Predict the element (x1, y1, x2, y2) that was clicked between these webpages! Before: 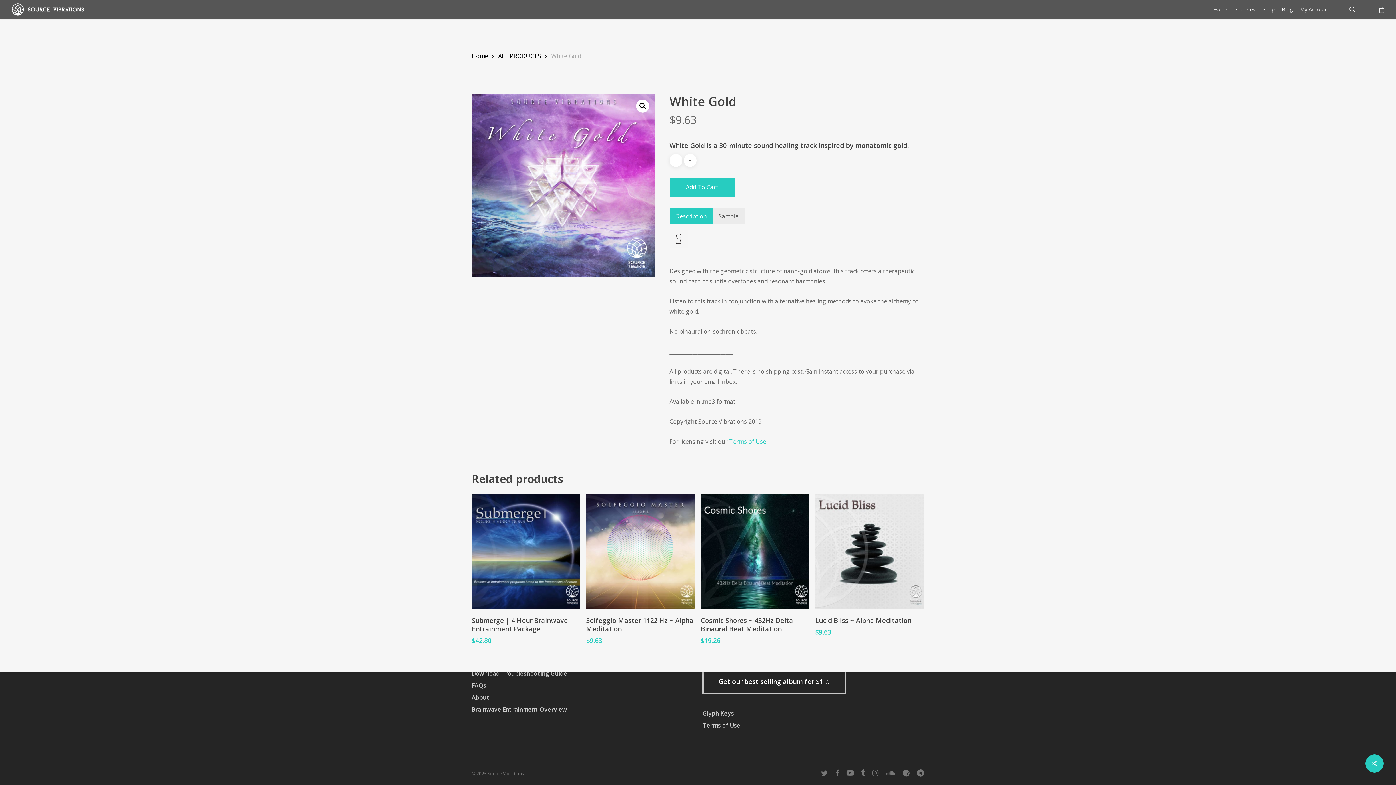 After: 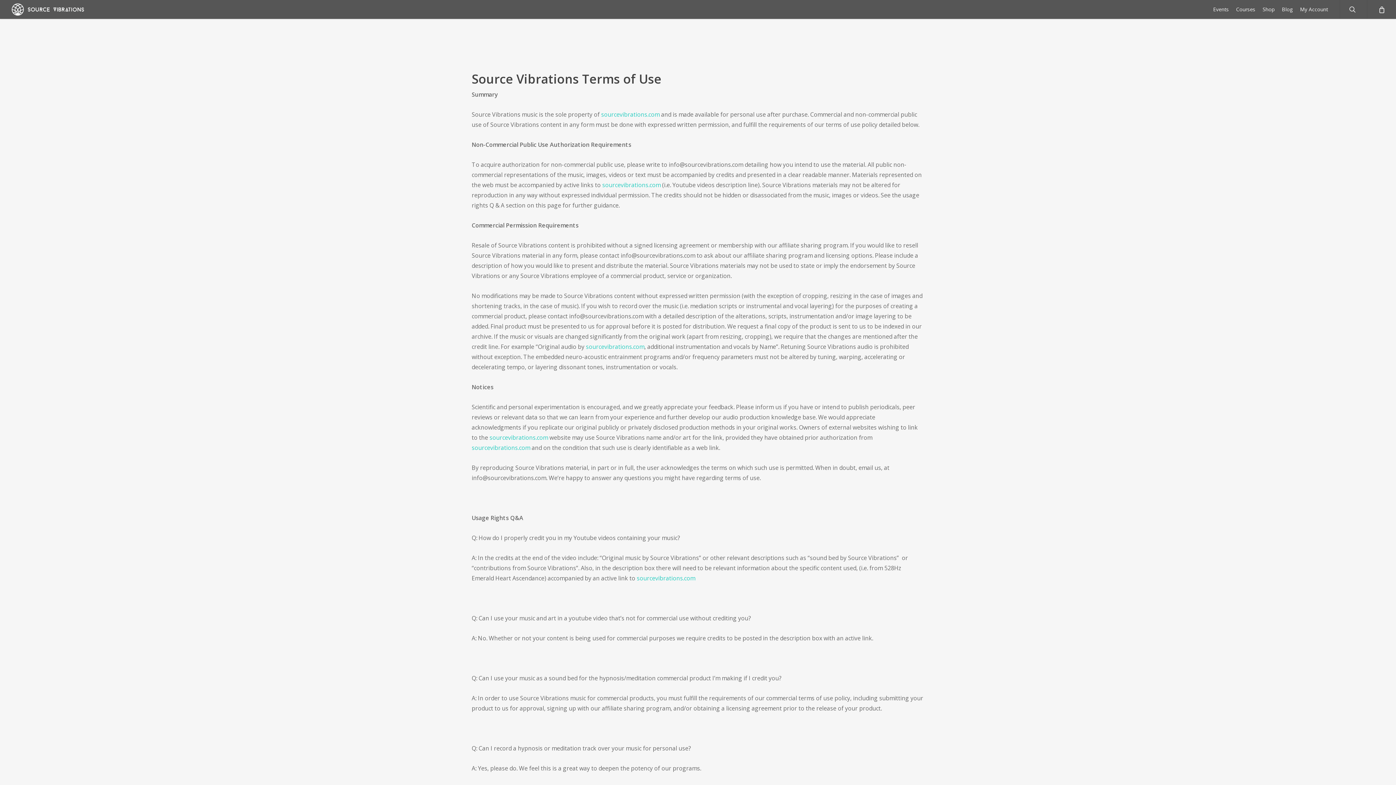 Action: bbox: (702, 721, 740, 729) label: Terms of Use